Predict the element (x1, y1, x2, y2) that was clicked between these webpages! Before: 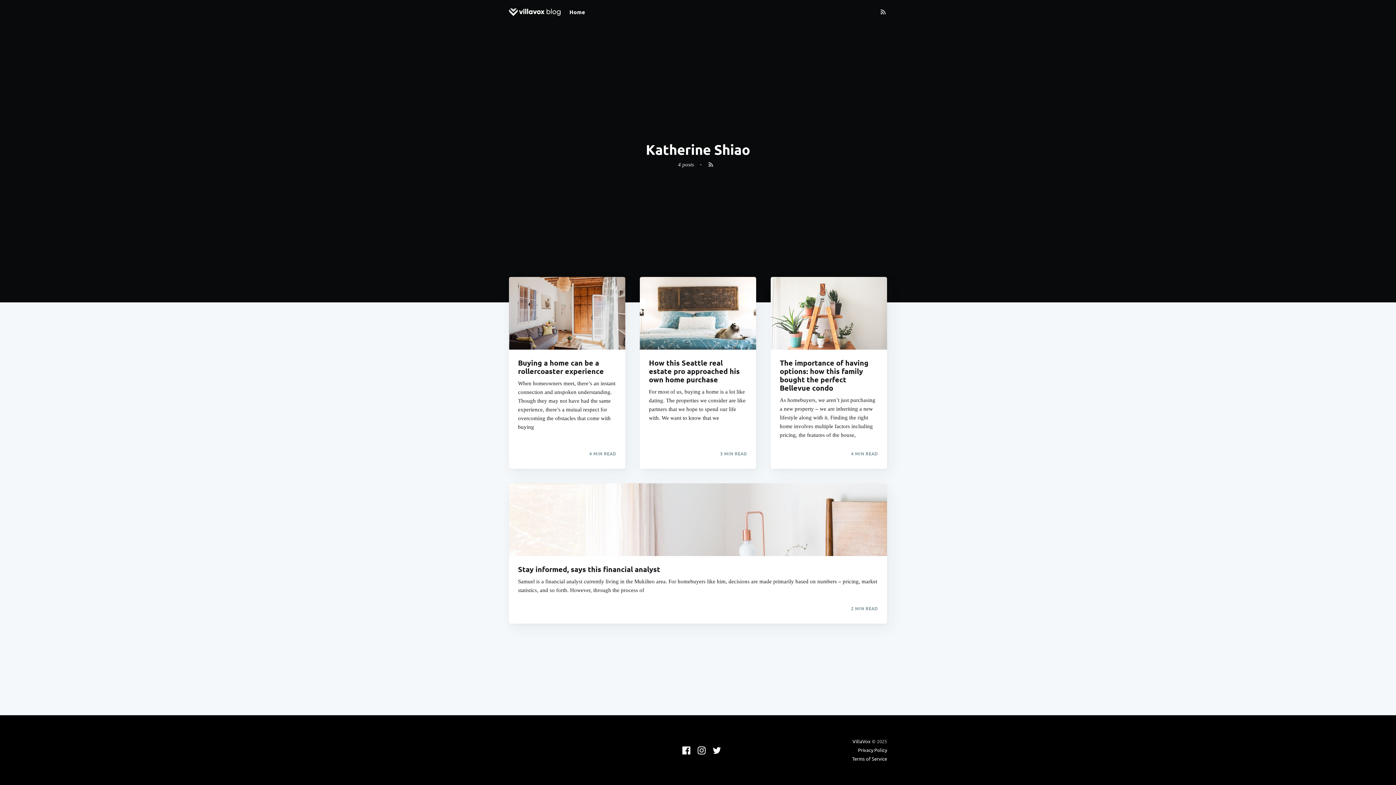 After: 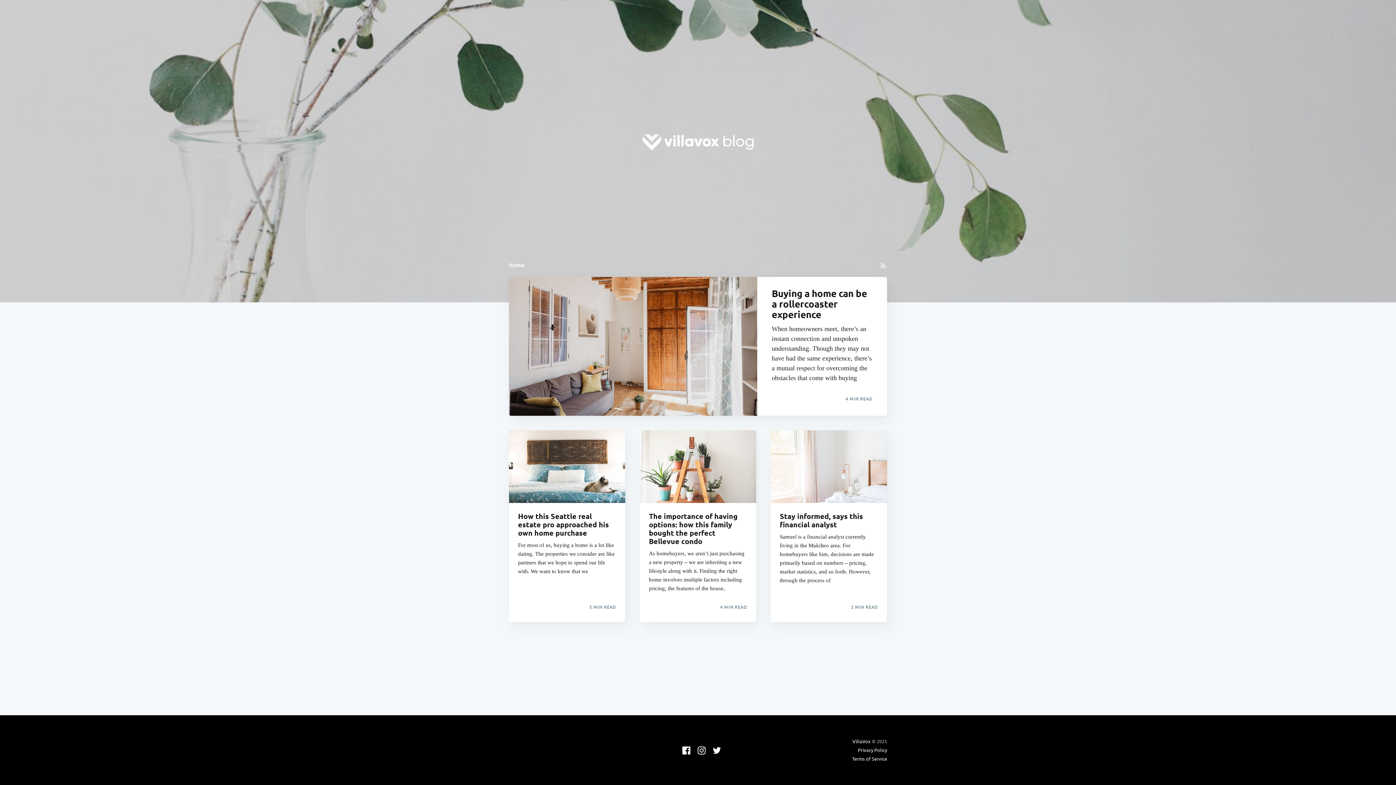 Action: bbox: (852, 738, 870, 744) label: VillaVox